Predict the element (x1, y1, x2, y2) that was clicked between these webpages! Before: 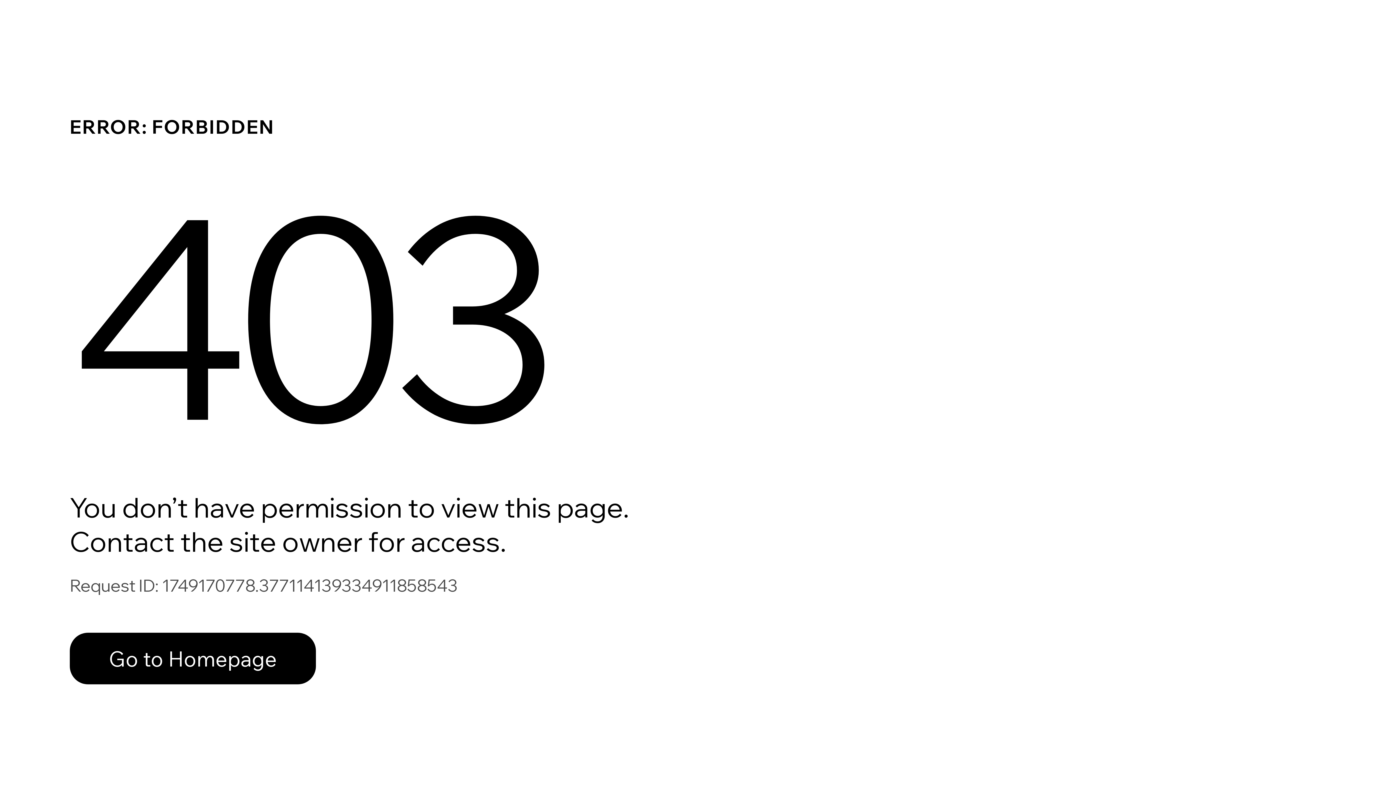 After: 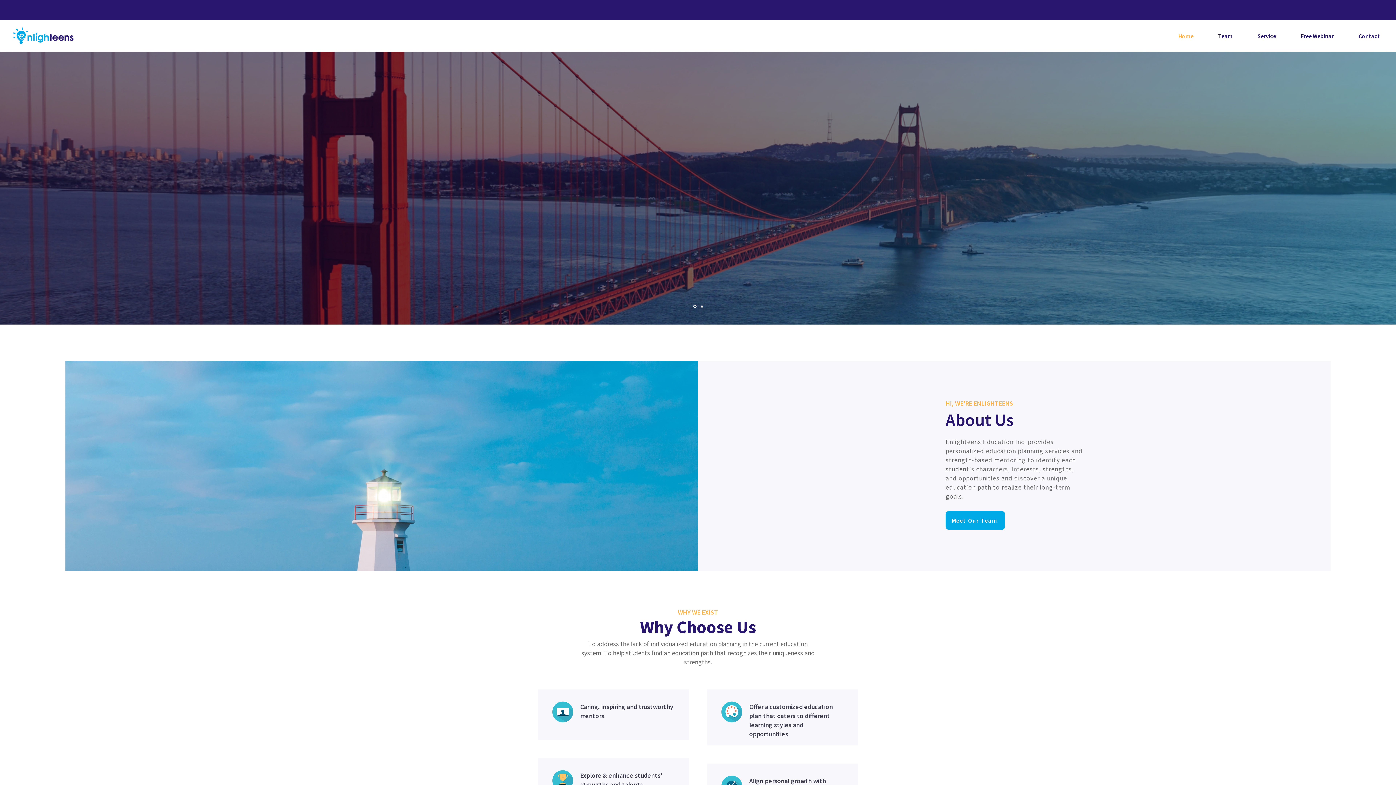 Action: bbox: (69, 617, 768, 694) label: Go to Homepage